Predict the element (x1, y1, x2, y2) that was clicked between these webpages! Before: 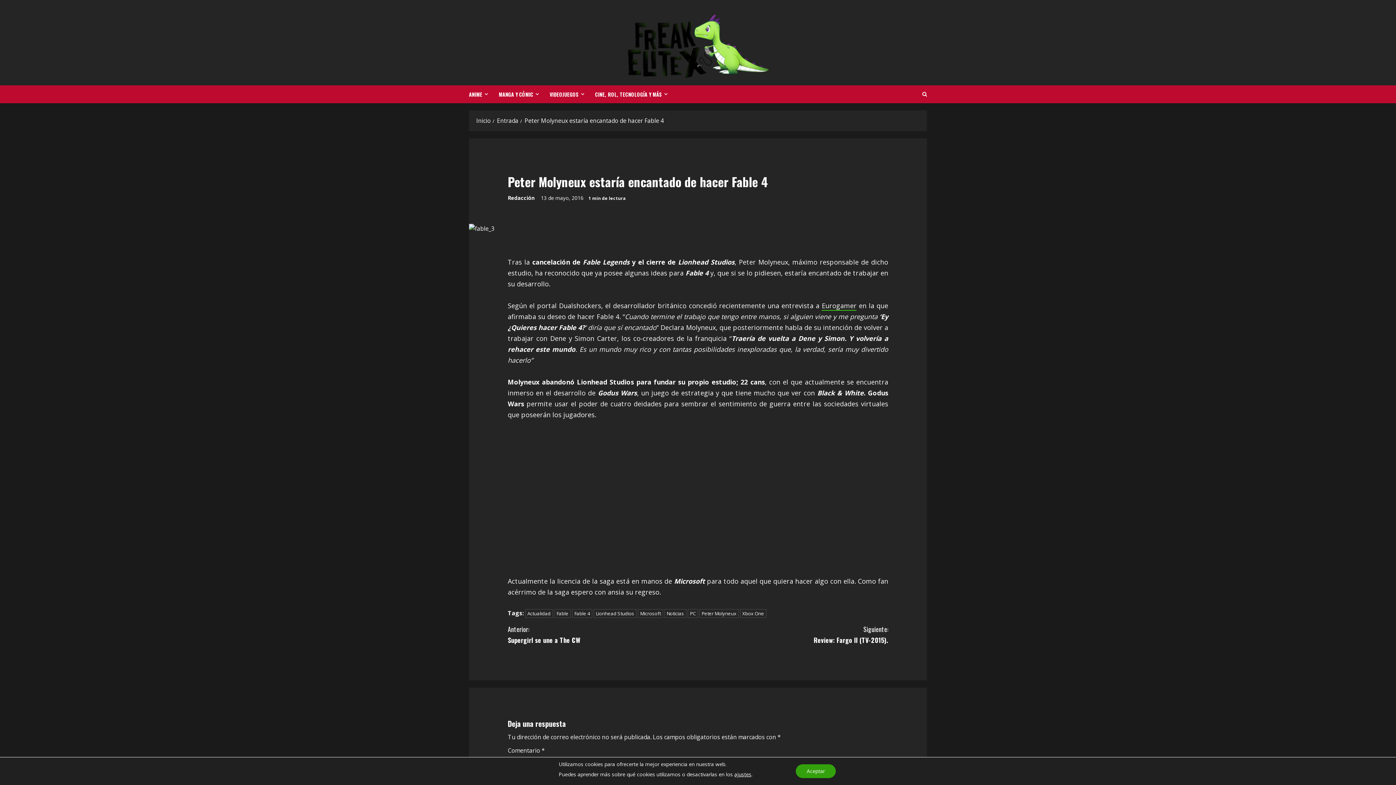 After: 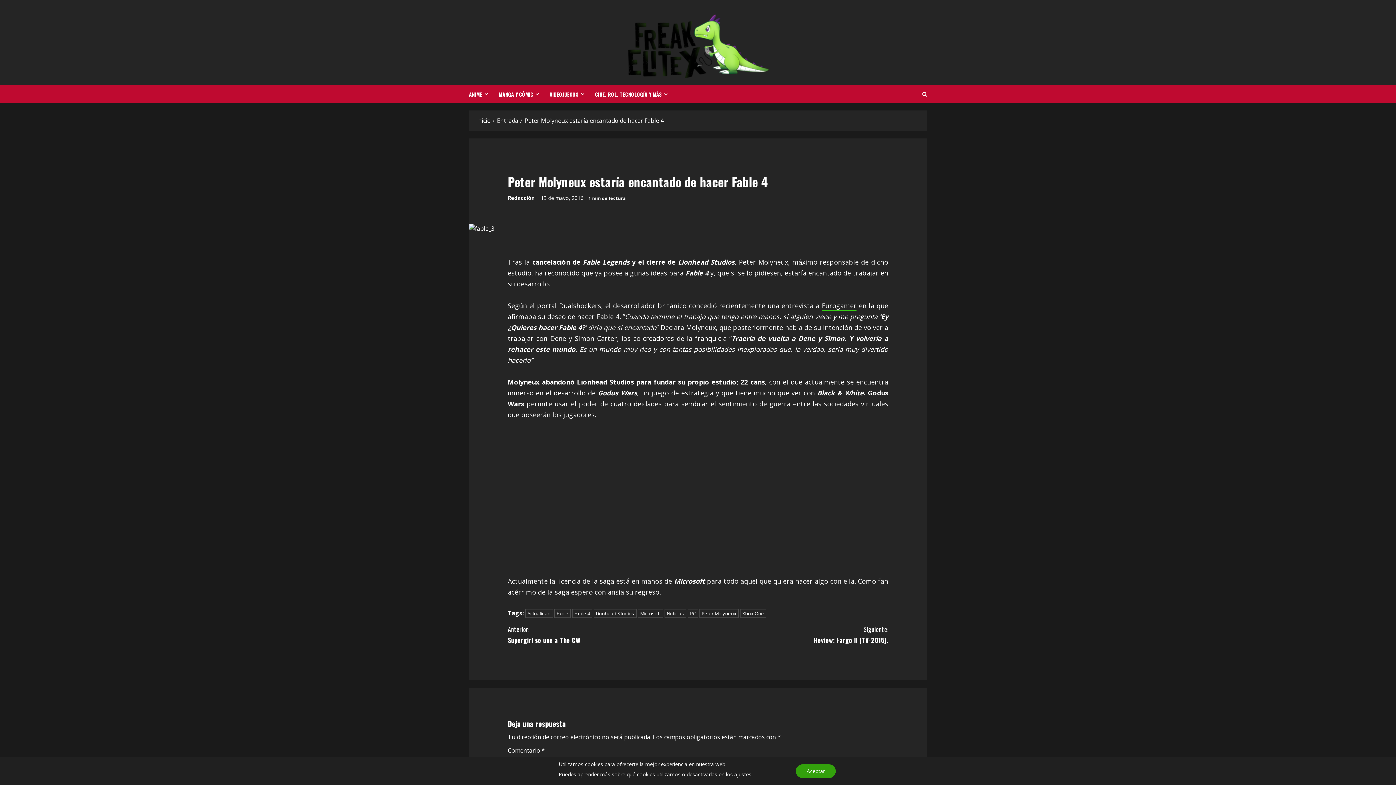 Action: bbox: (524, 116, 664, 124) label: Peter Molyneux estaría encantado de hacer Fable 4